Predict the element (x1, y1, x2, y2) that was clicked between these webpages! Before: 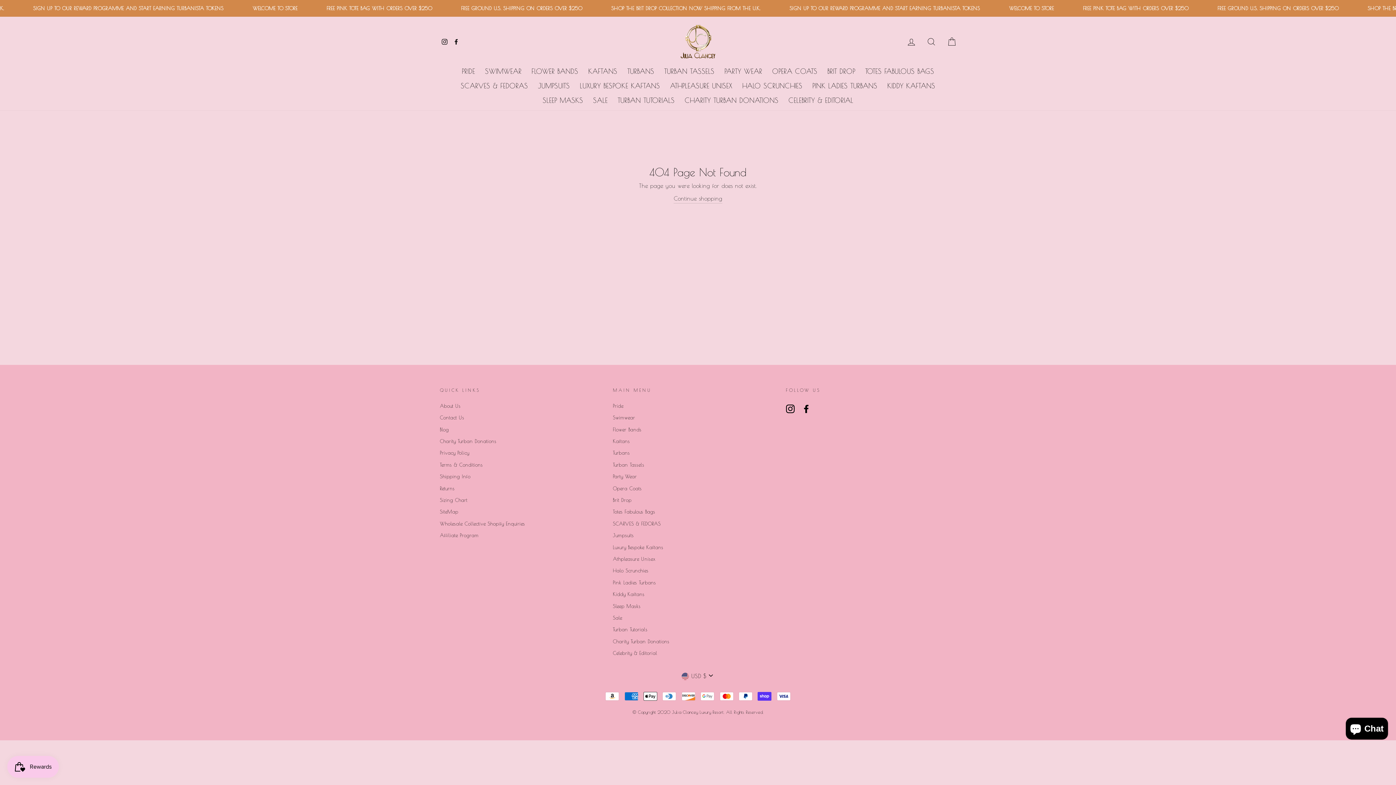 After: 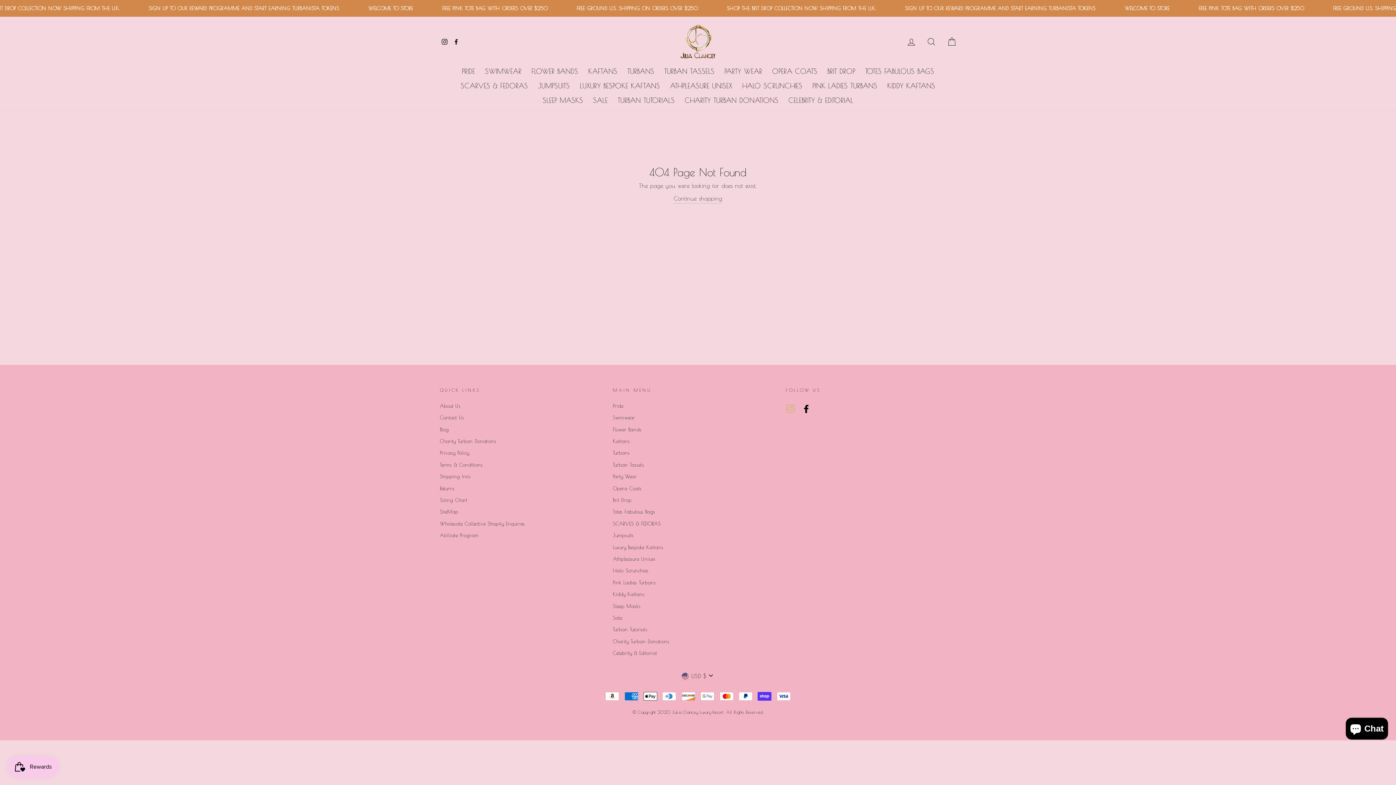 Action: bbox: (786, 404, 794, 413) label: Instagram